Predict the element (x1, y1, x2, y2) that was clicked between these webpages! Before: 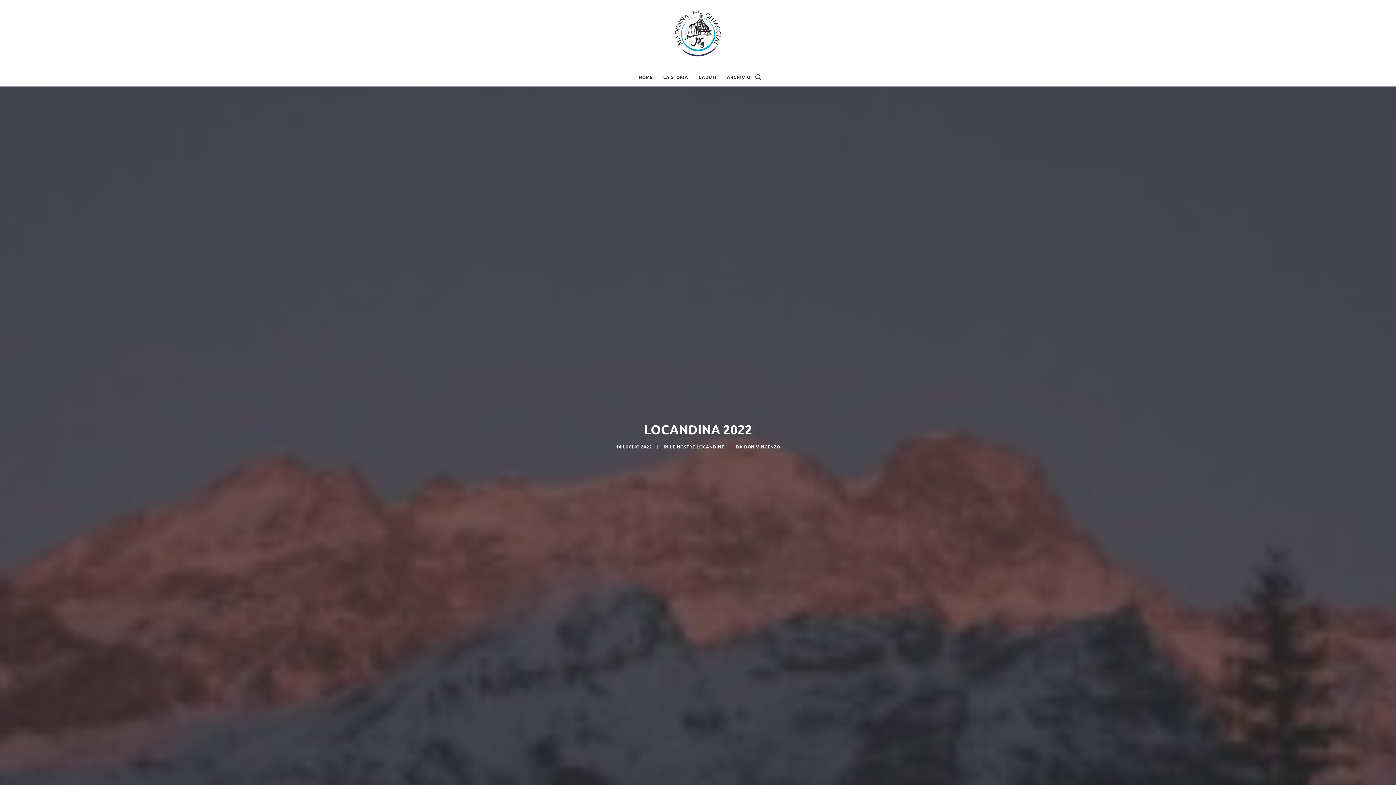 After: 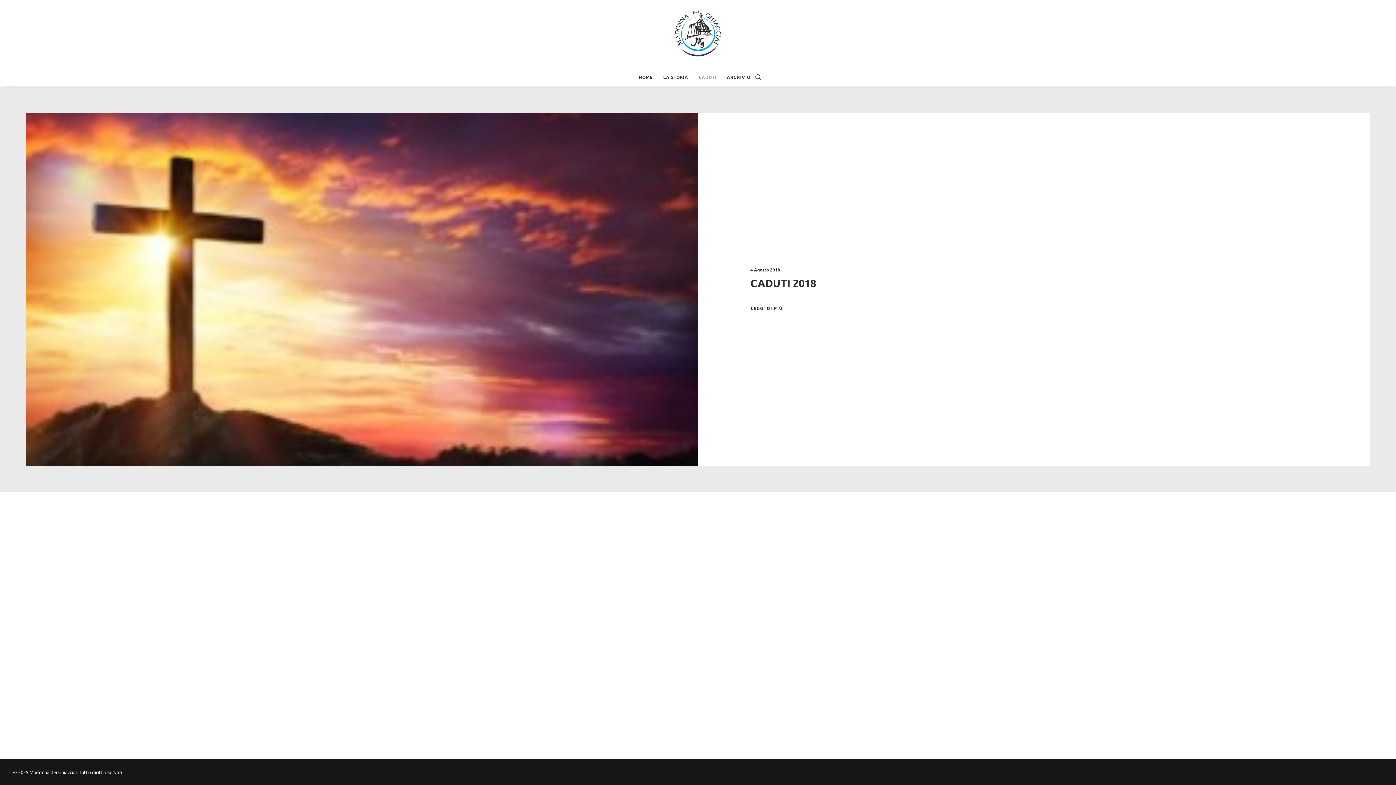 Action: label: CADUTI bbox: (694, 66, 721, 86)